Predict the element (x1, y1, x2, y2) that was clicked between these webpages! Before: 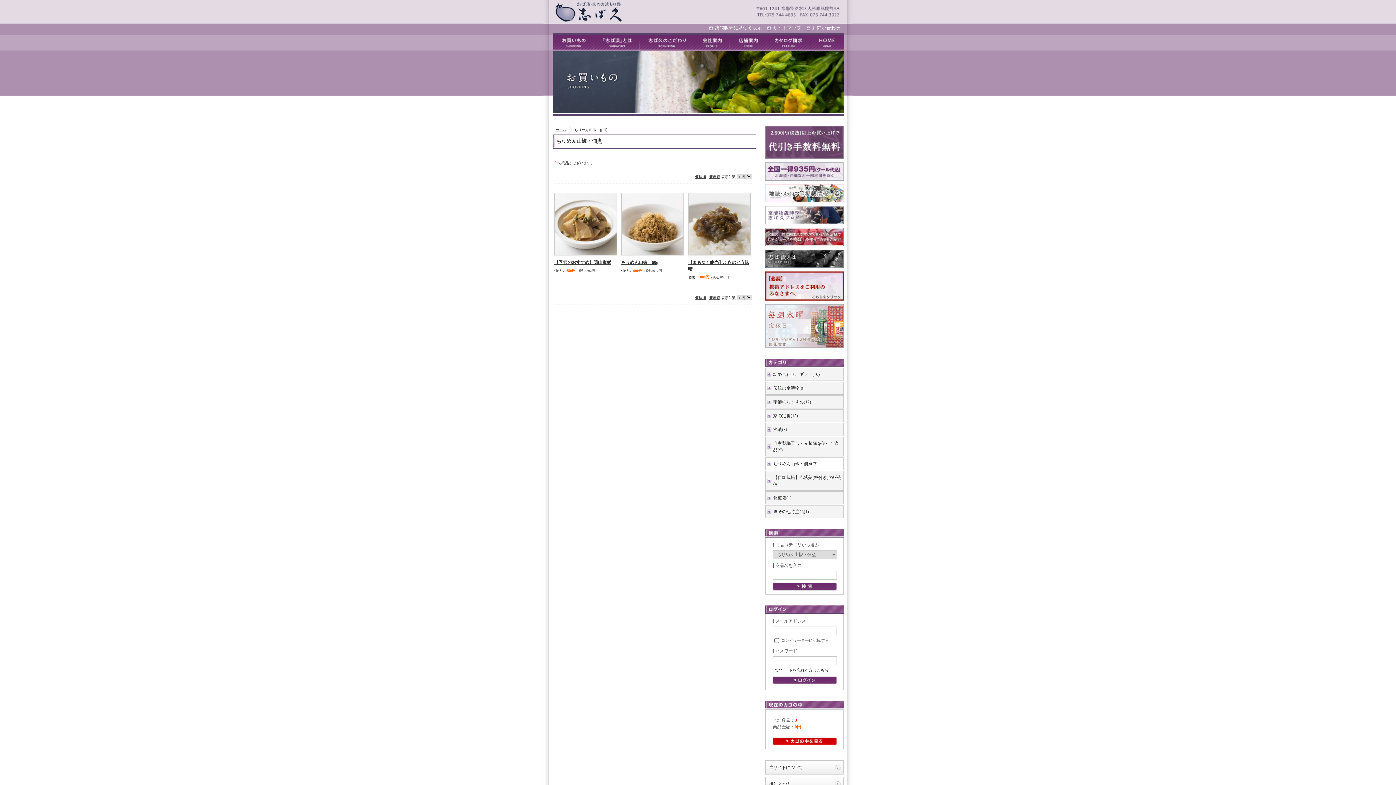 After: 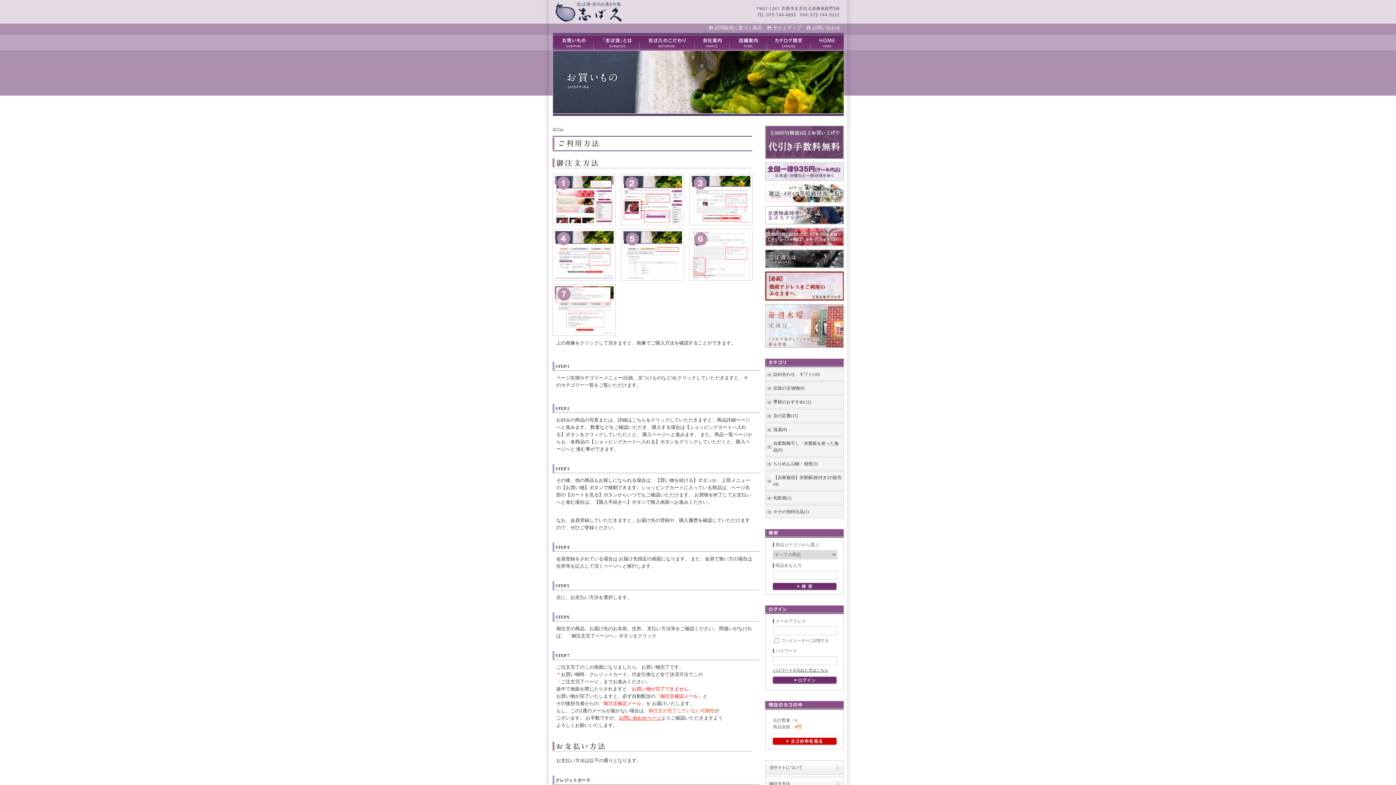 Action: bbox: (765, 777, 844, 791) label: 御注文方法